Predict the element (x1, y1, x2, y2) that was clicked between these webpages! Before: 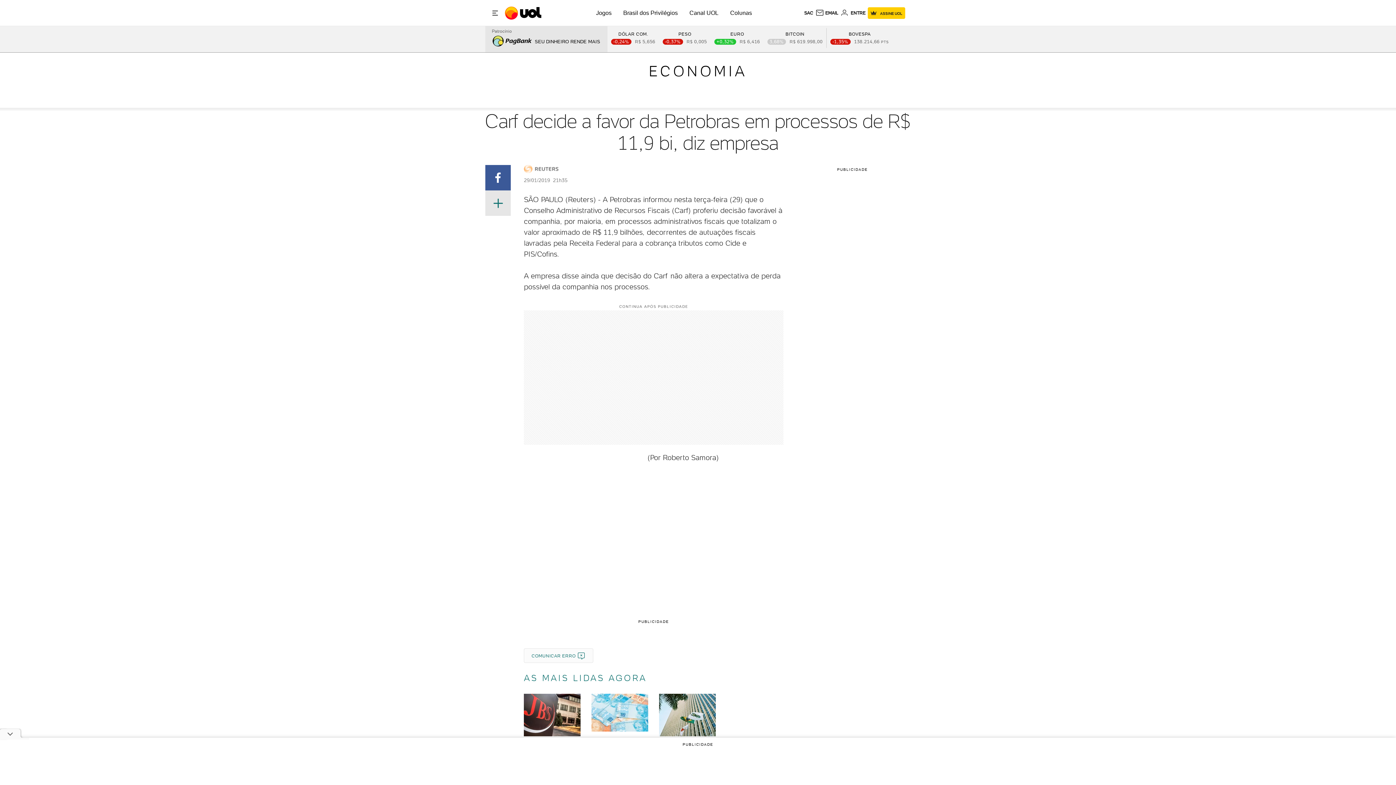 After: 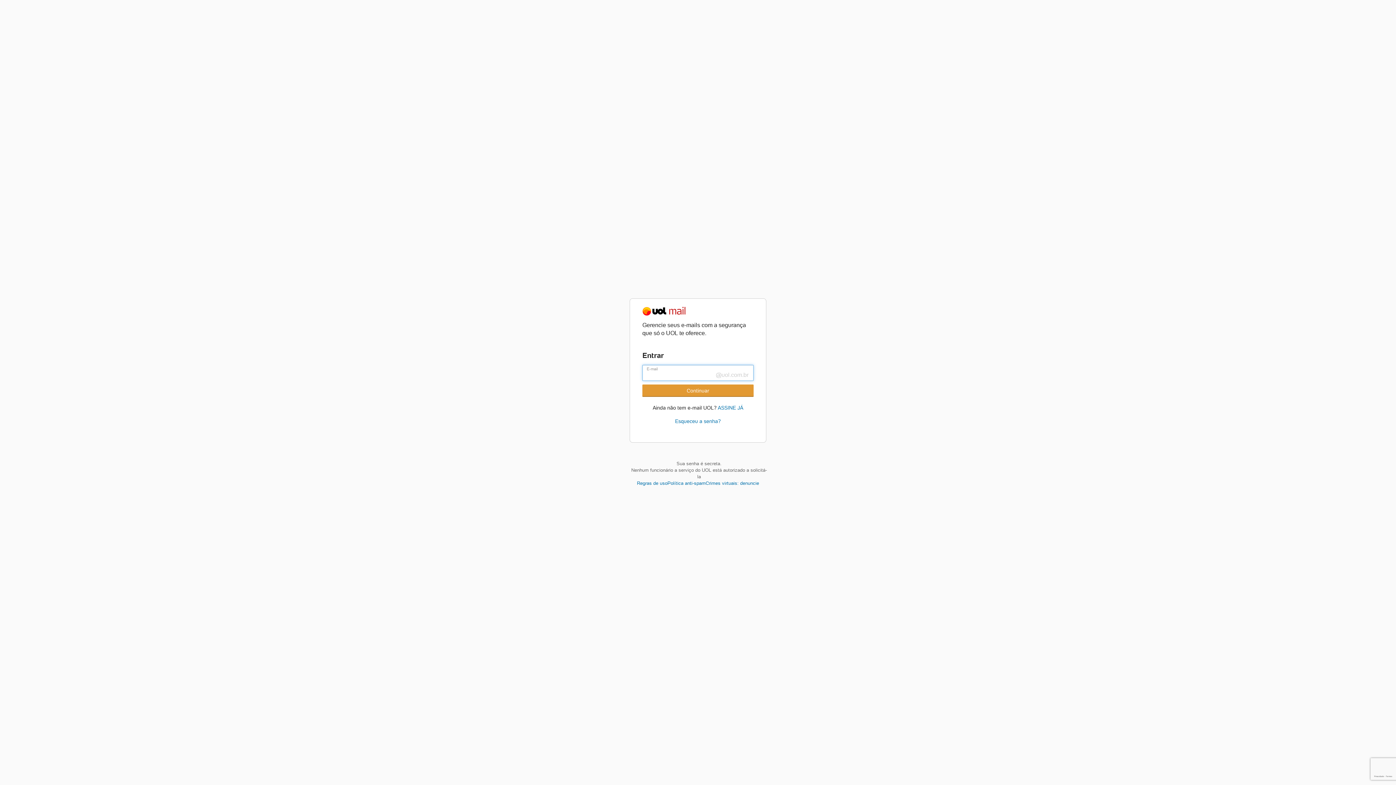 Action: label: UOL Mail - O email do UOL bbox: (815, 8, 838, 17)